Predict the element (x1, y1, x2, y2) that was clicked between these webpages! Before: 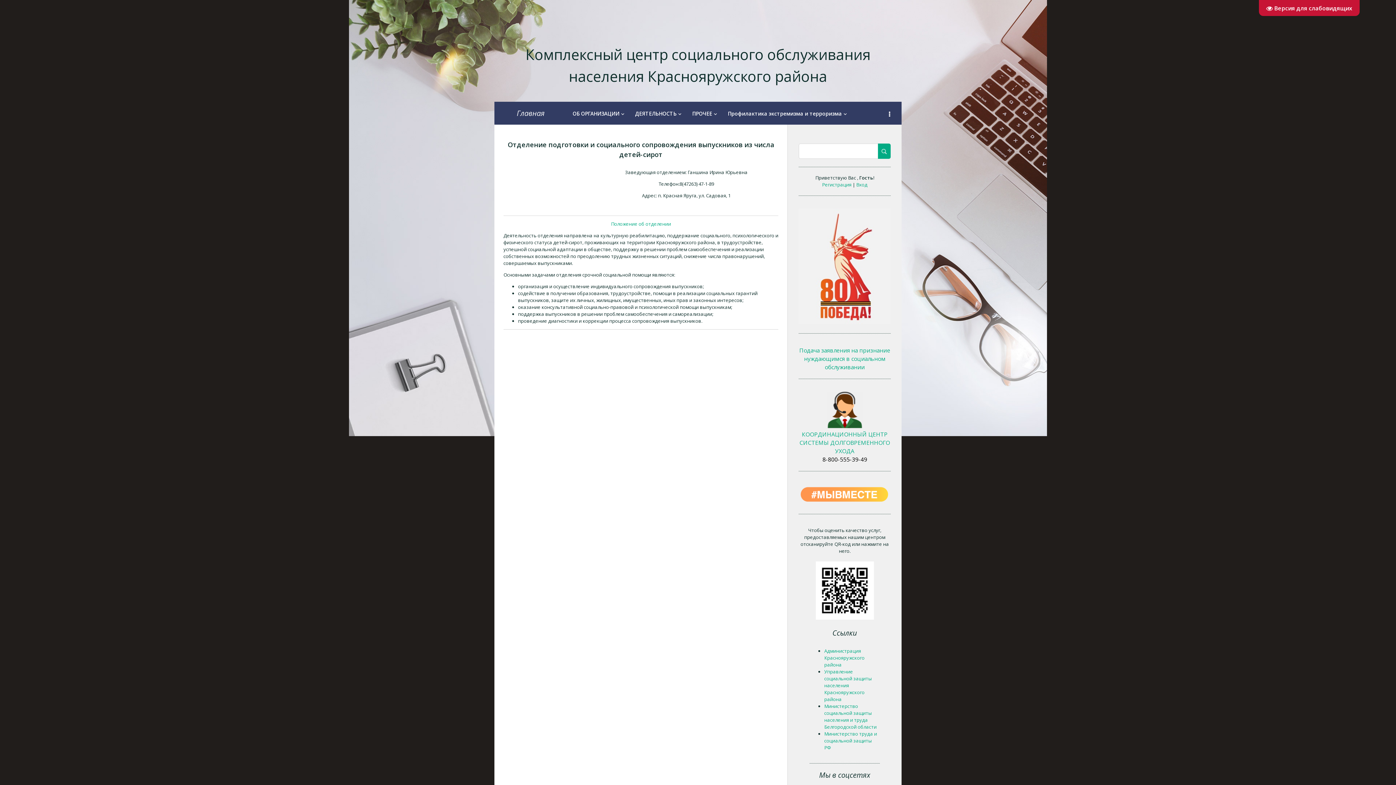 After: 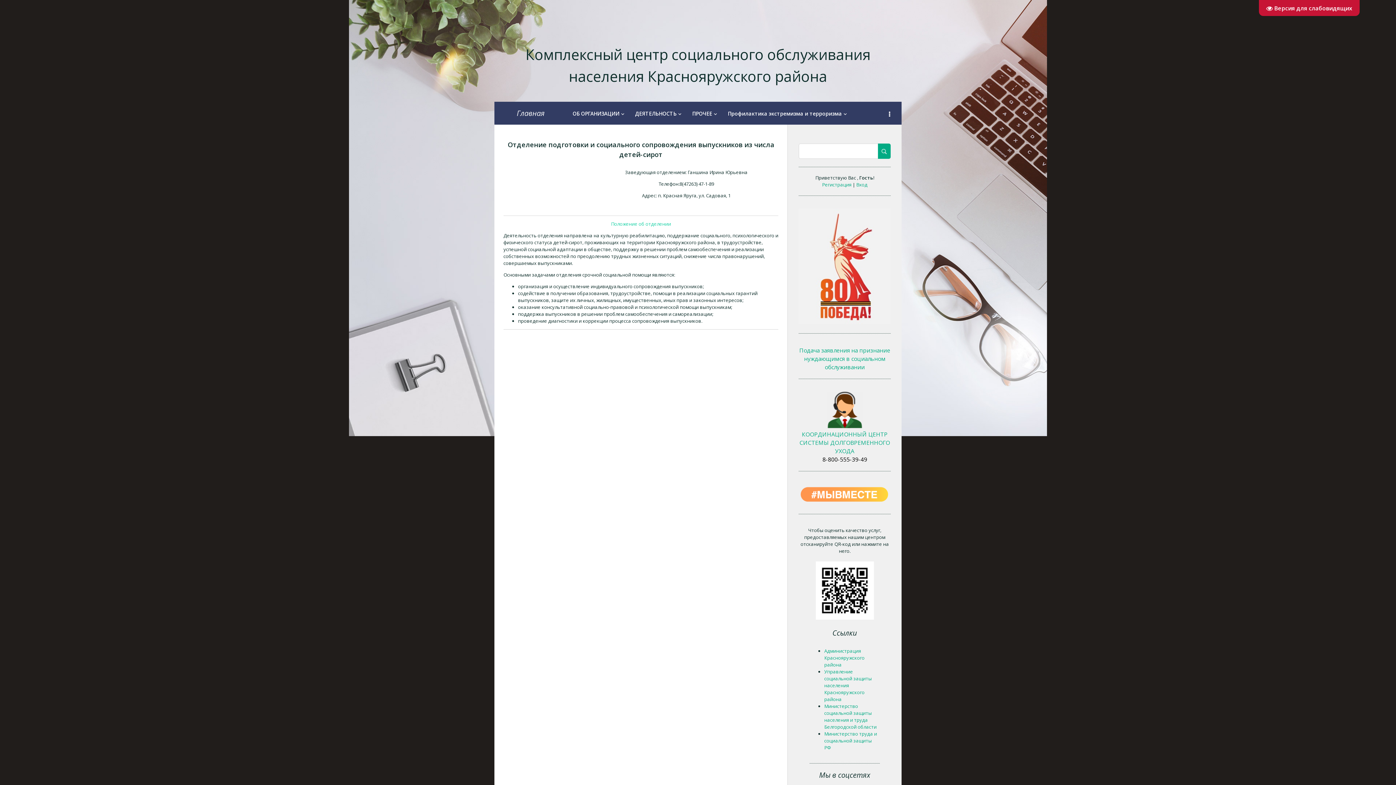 Action: bbox: (611, 220, 671, 227) label: Положение об отделении